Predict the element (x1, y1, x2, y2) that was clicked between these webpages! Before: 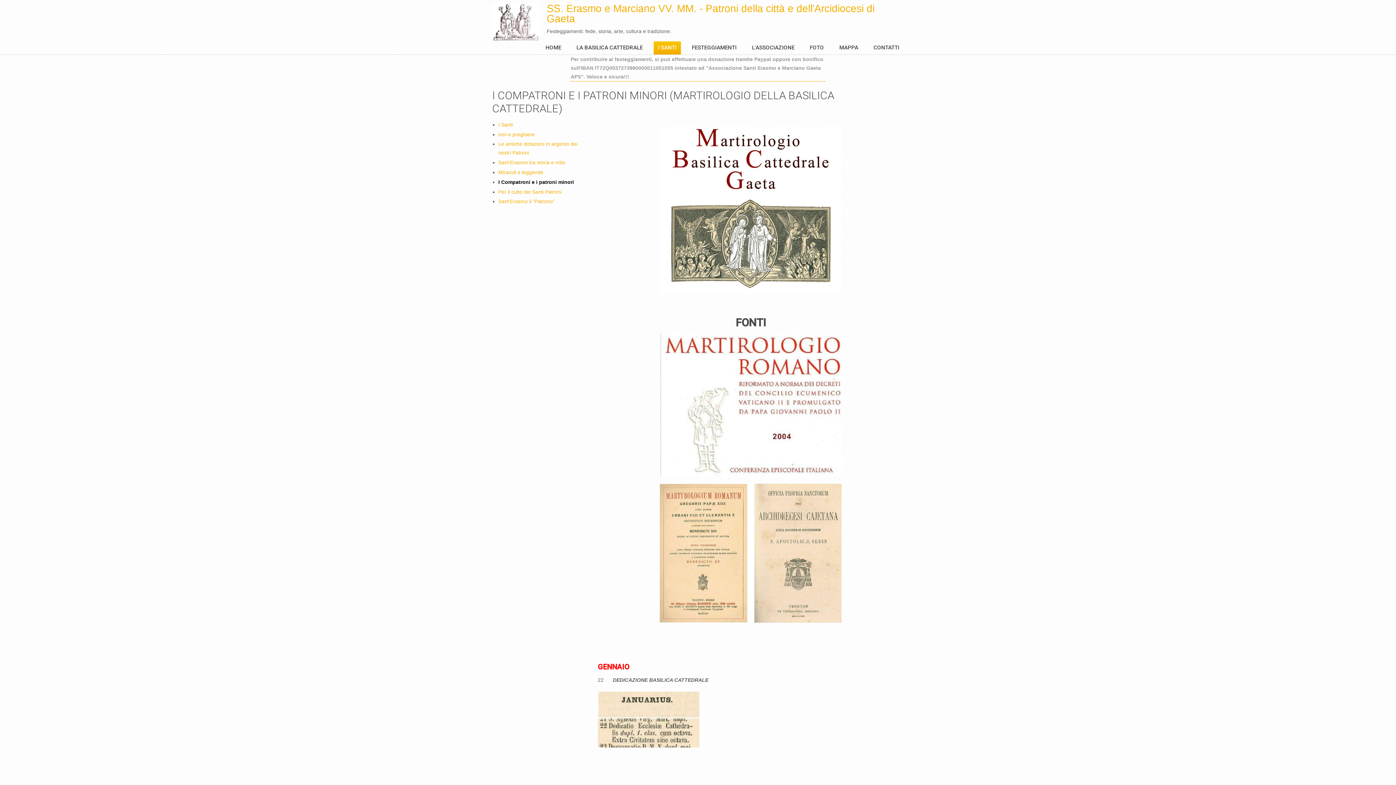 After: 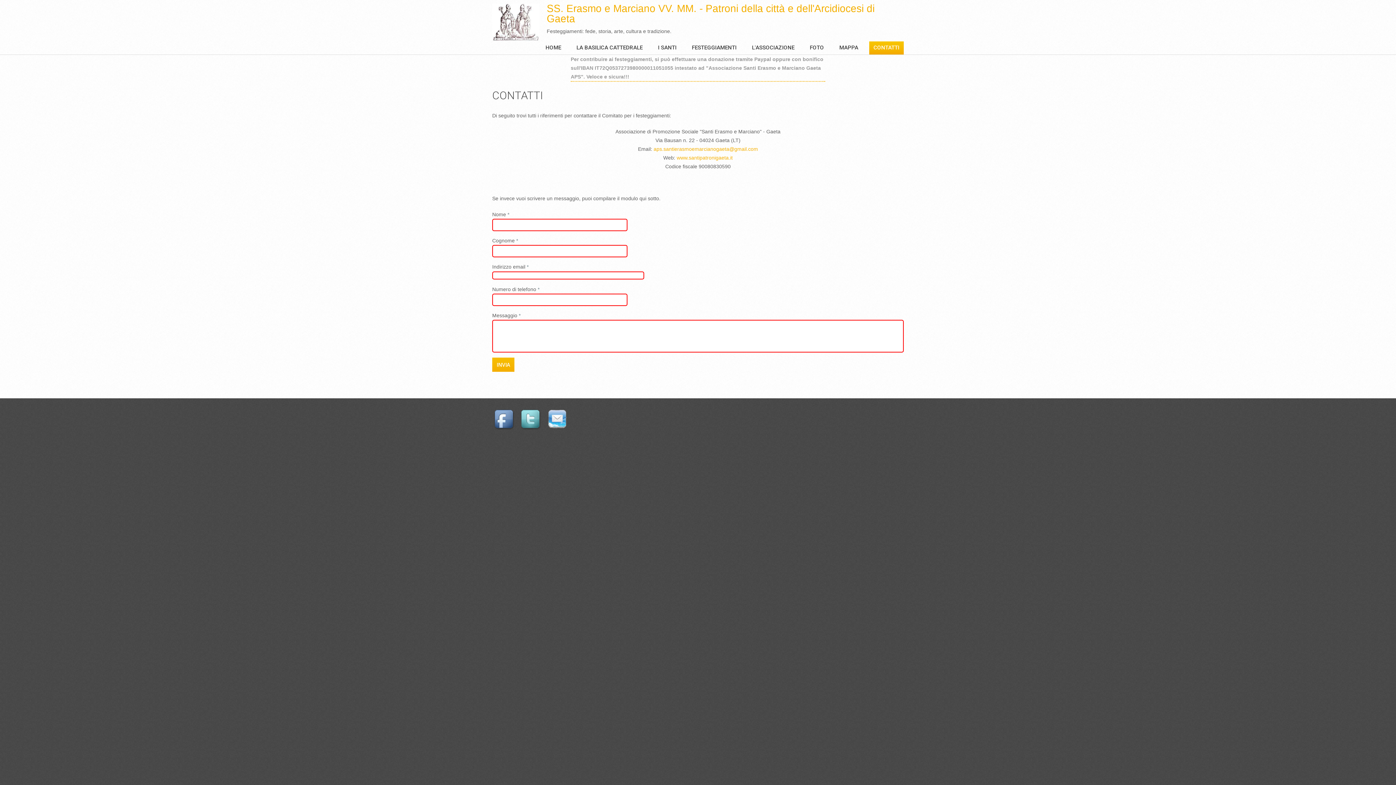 Action: bbox: (869, 41, 904, 54) label: CONTATTI